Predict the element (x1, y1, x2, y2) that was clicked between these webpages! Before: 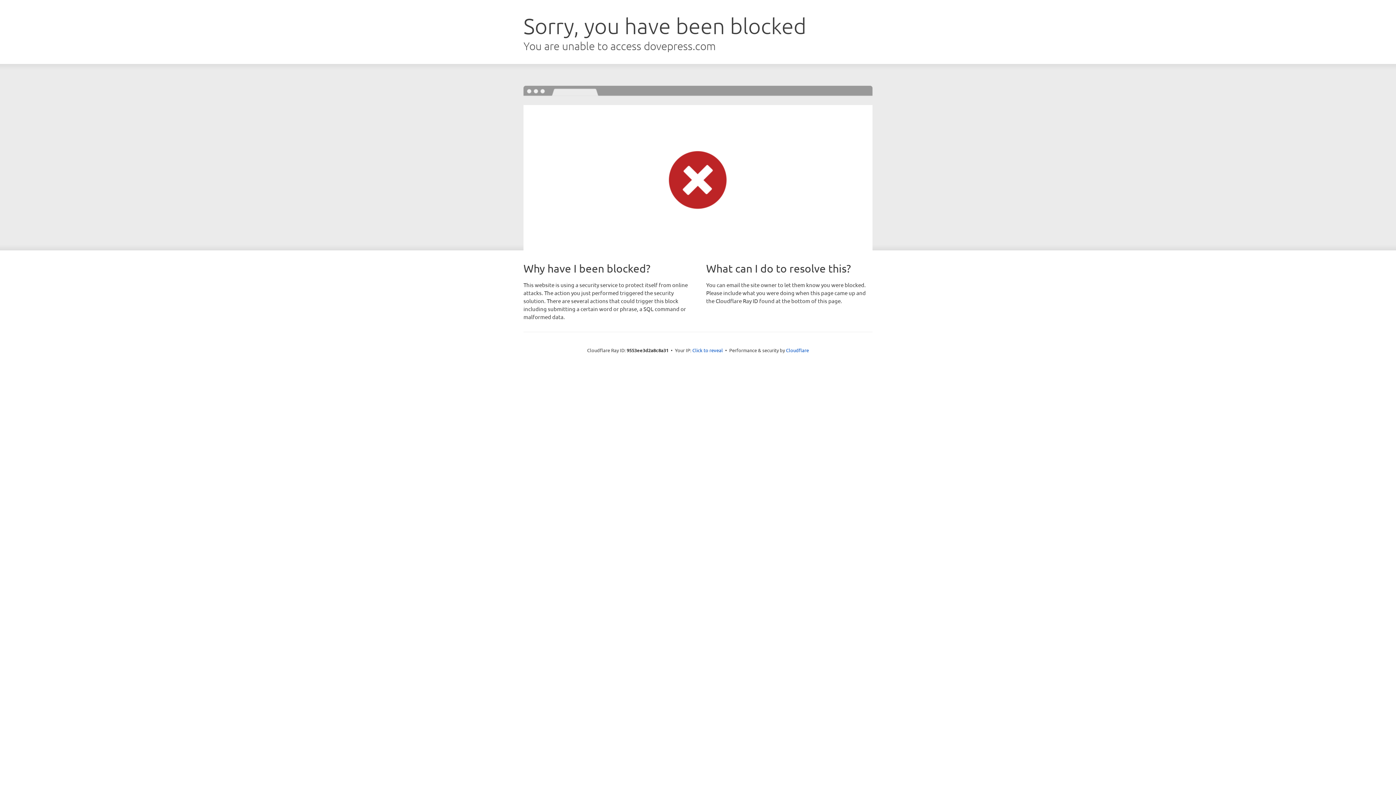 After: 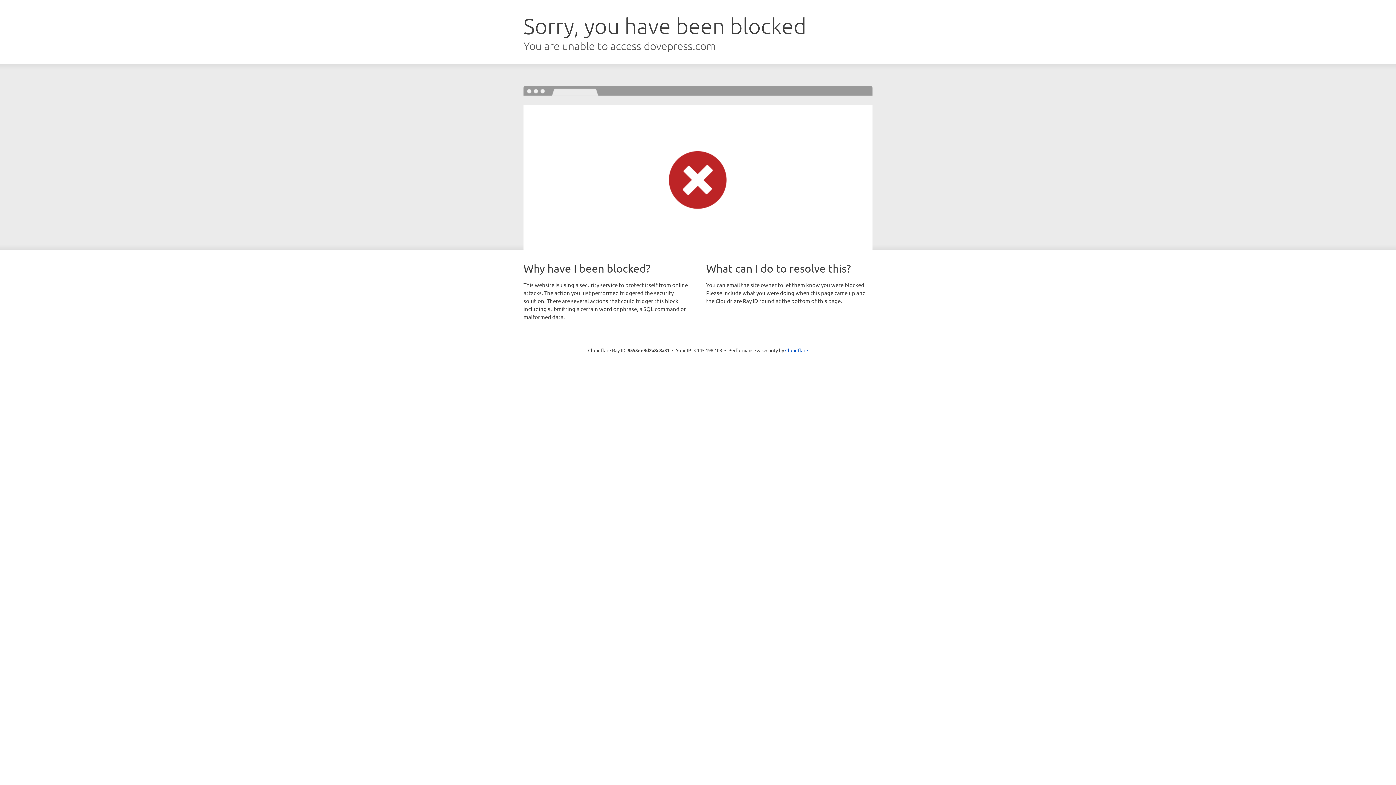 Action: bbox: (692, 346, 723, 353) label: Click to reveal